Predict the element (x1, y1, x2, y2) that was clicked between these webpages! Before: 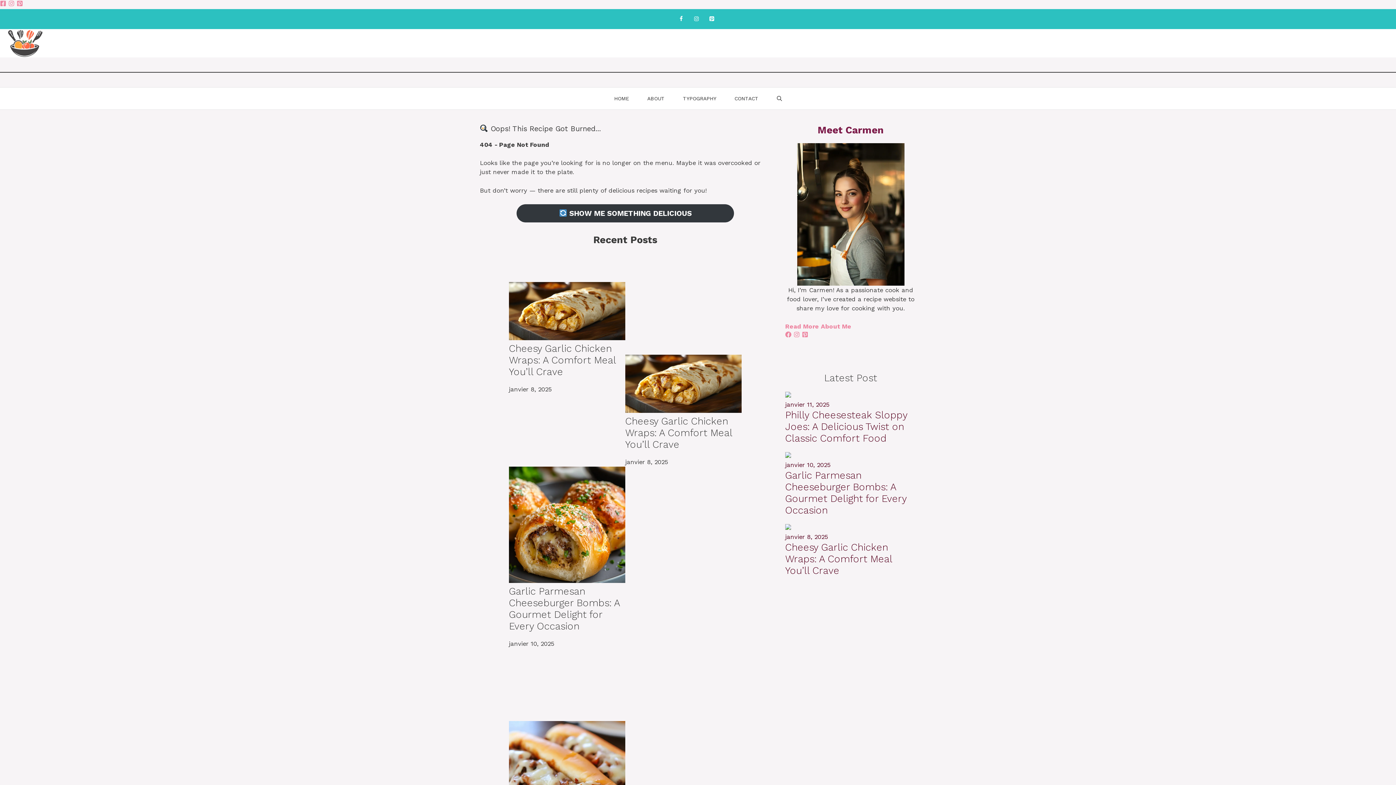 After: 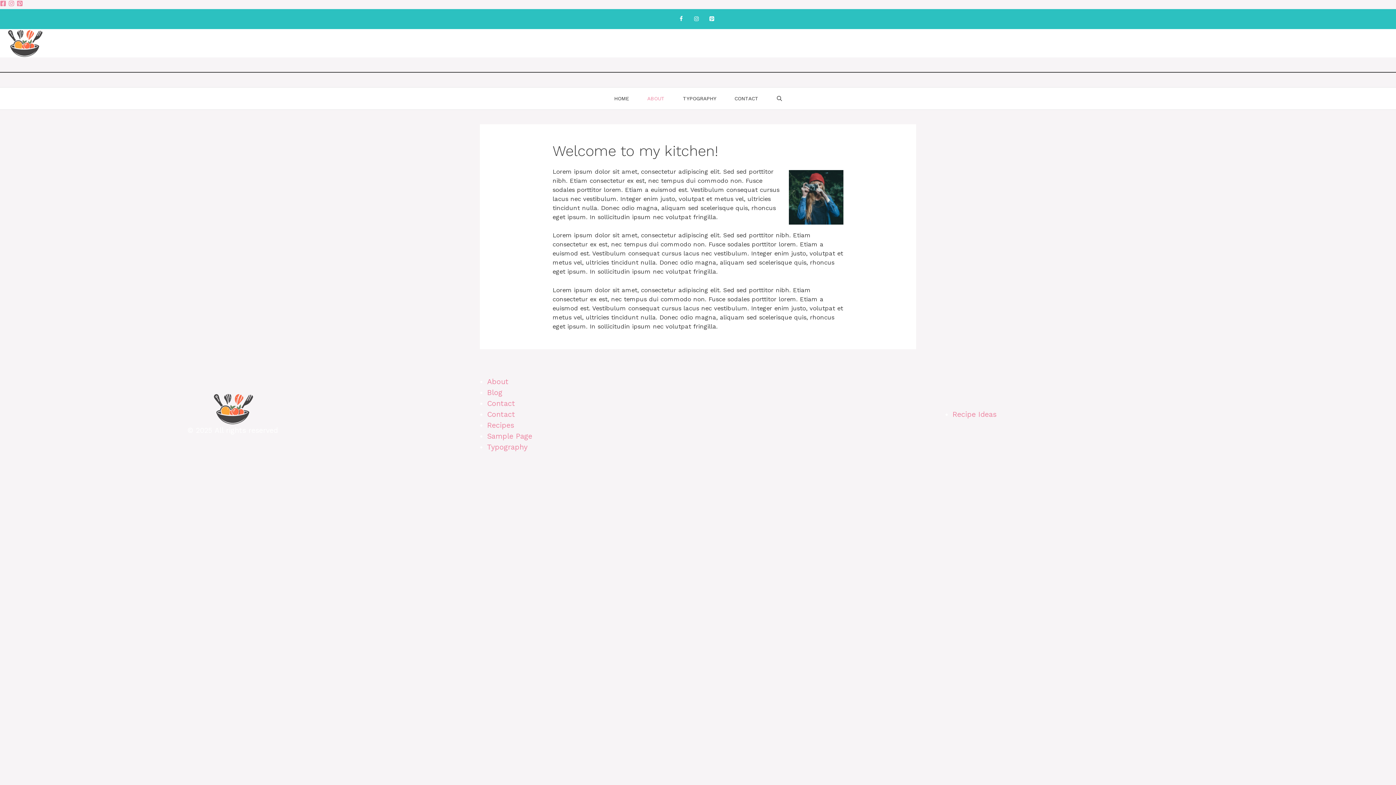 Action: label: ABOUT bbox: (638, 87, 674, 109)